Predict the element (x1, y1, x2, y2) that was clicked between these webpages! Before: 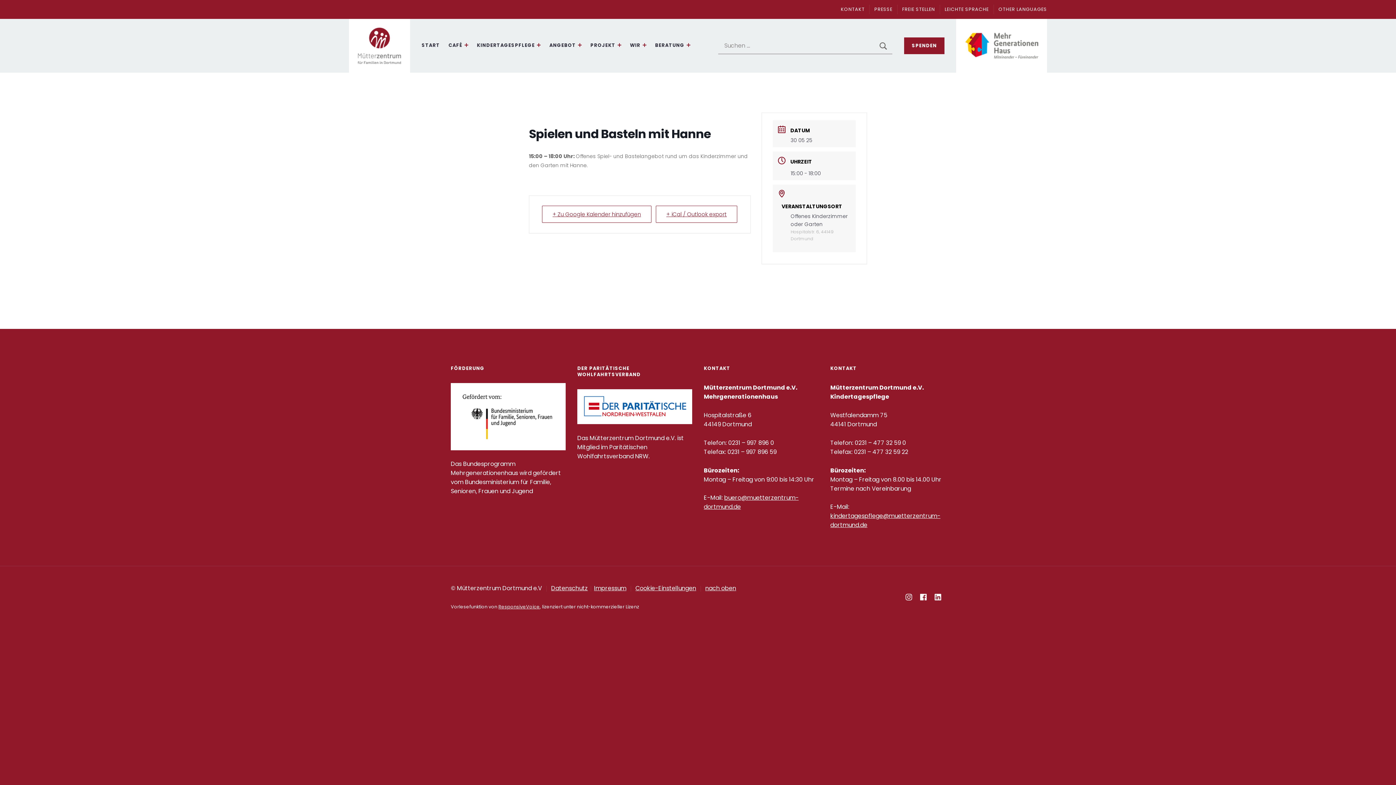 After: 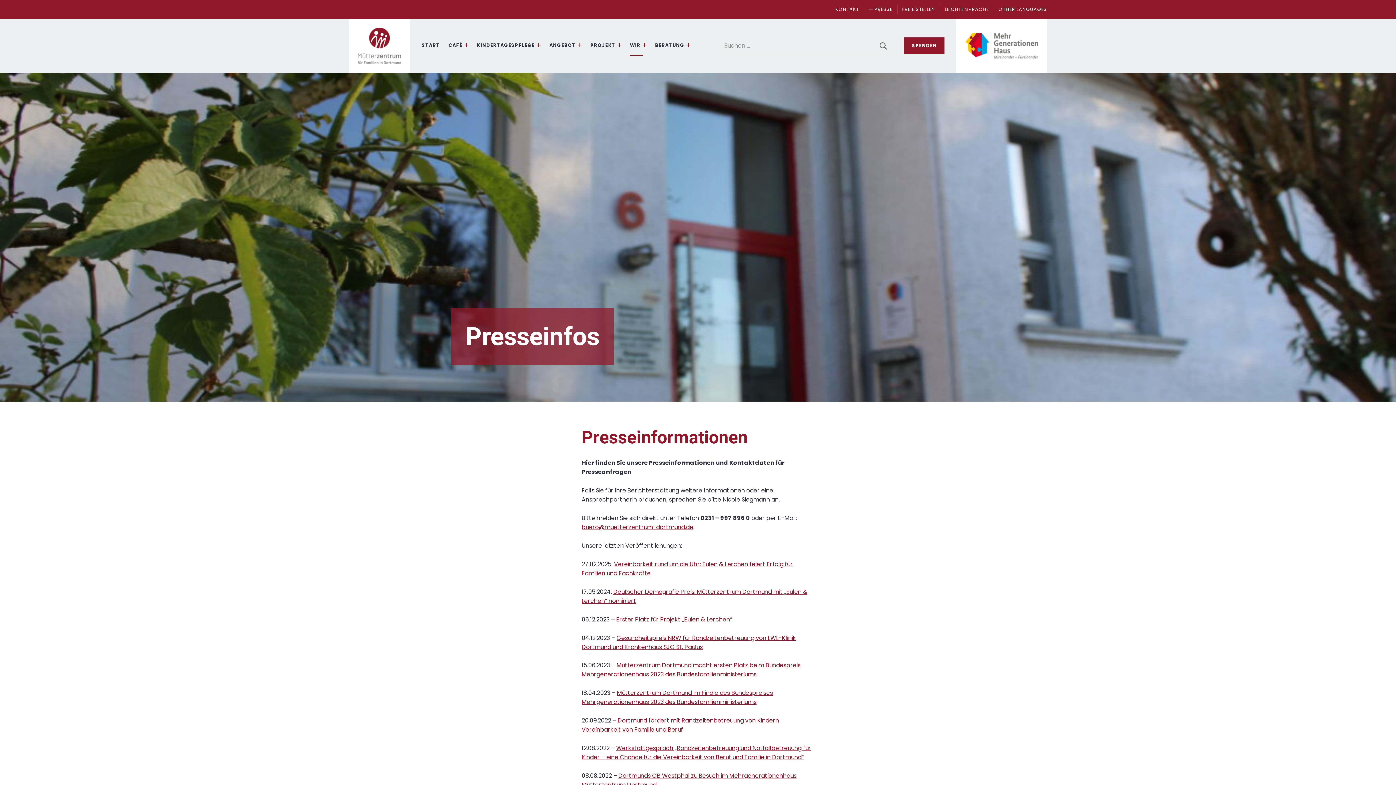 Action: bbox: (874, 6, 892, 12) label: PRESSE